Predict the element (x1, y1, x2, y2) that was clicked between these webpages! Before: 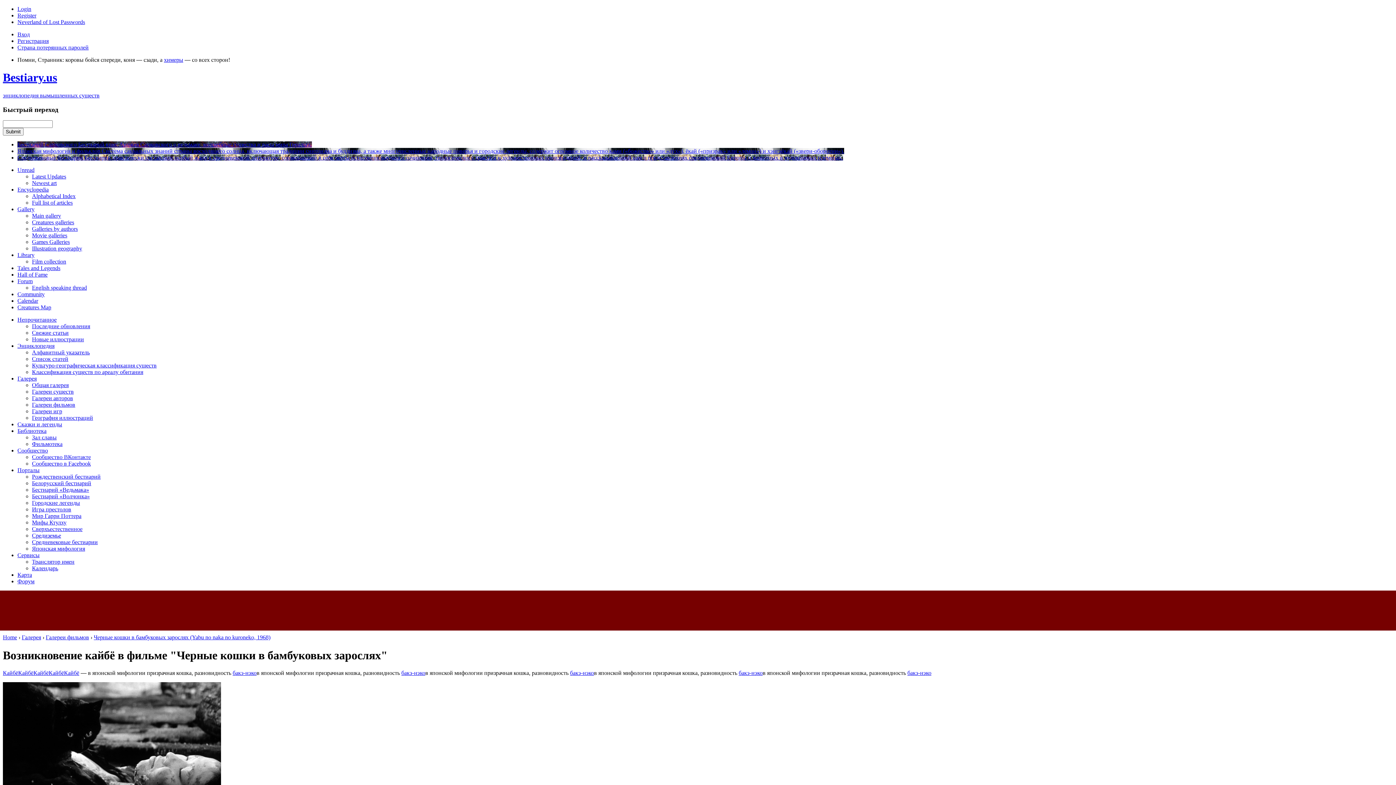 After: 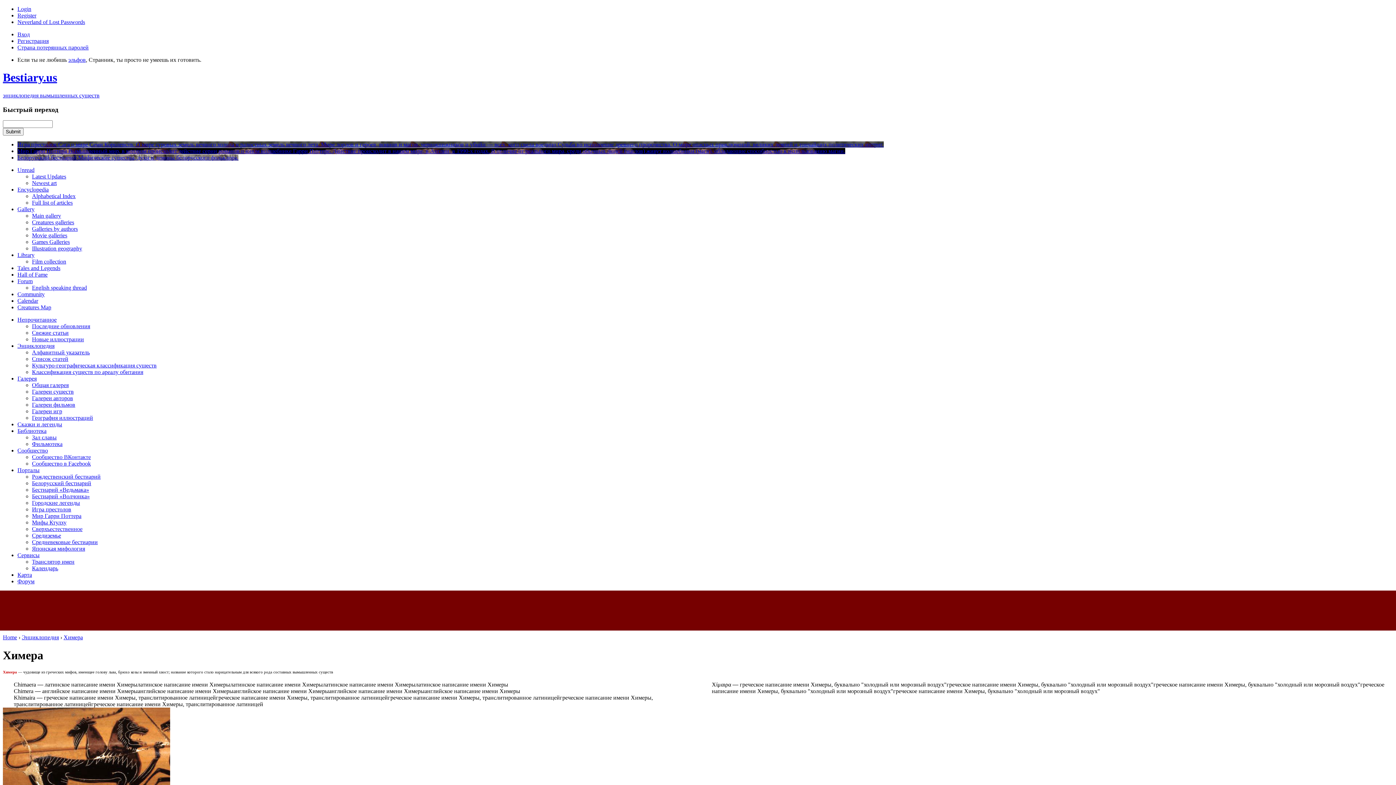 Action: label: химеры bbox: (164, 56, 183, 62)